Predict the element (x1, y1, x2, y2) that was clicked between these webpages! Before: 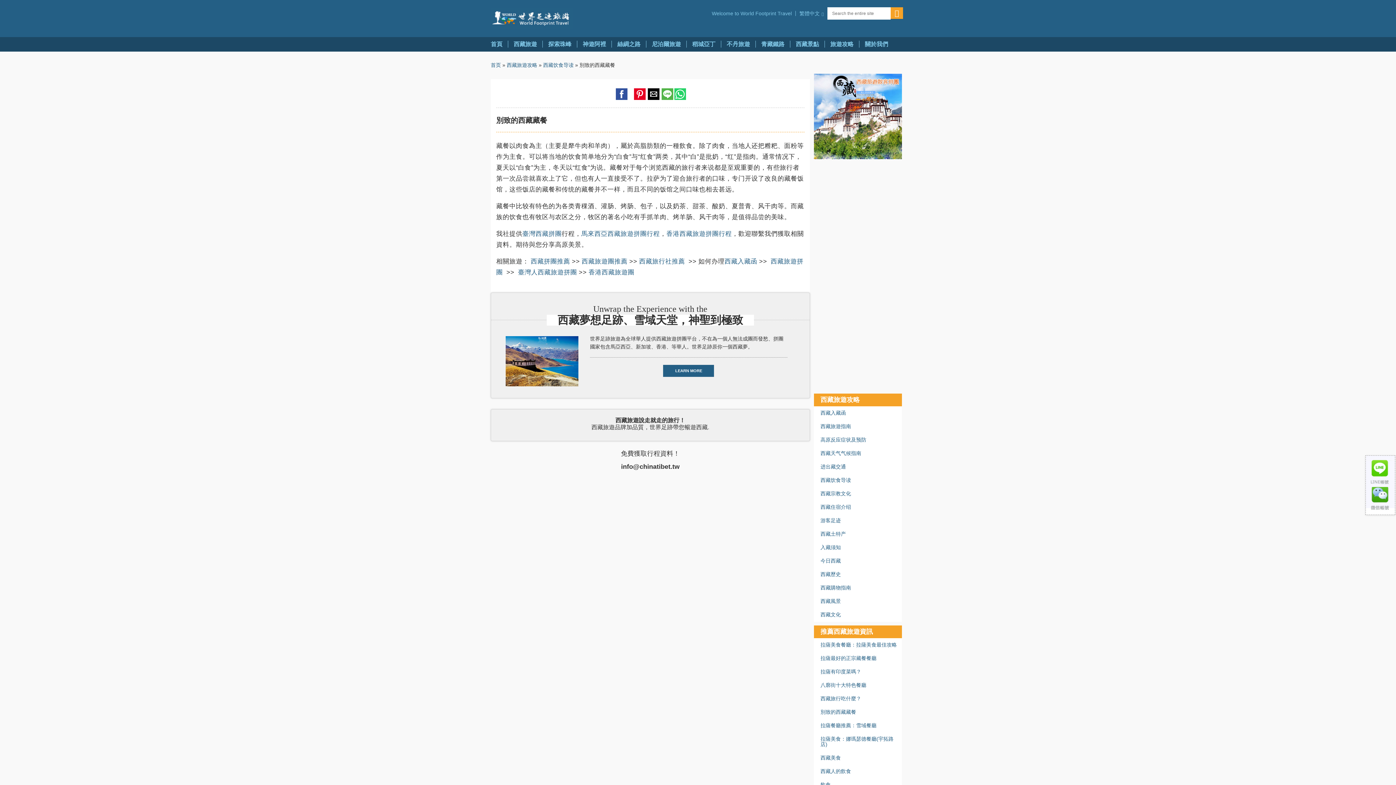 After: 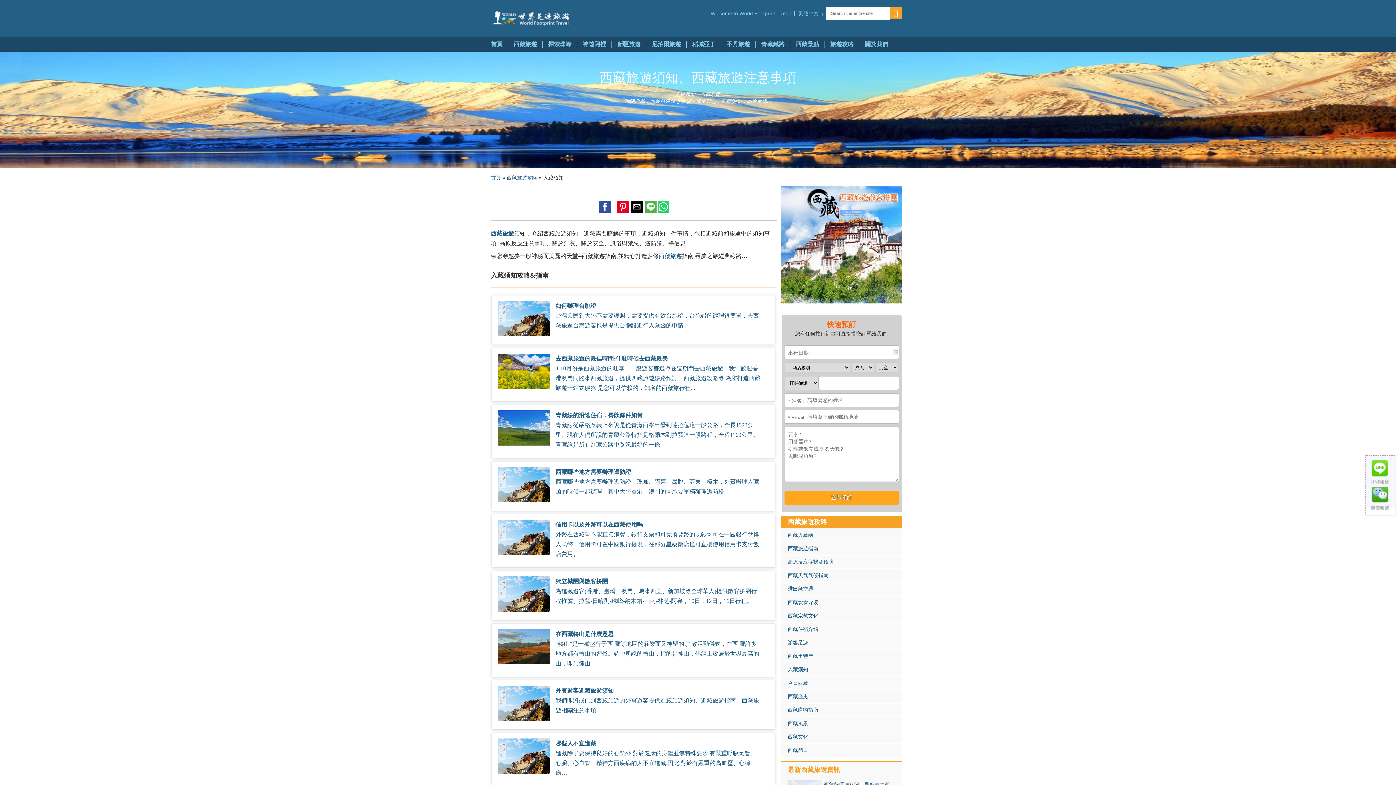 Action: label: 入藏须知 bbox: (820, 544, 841, 550)